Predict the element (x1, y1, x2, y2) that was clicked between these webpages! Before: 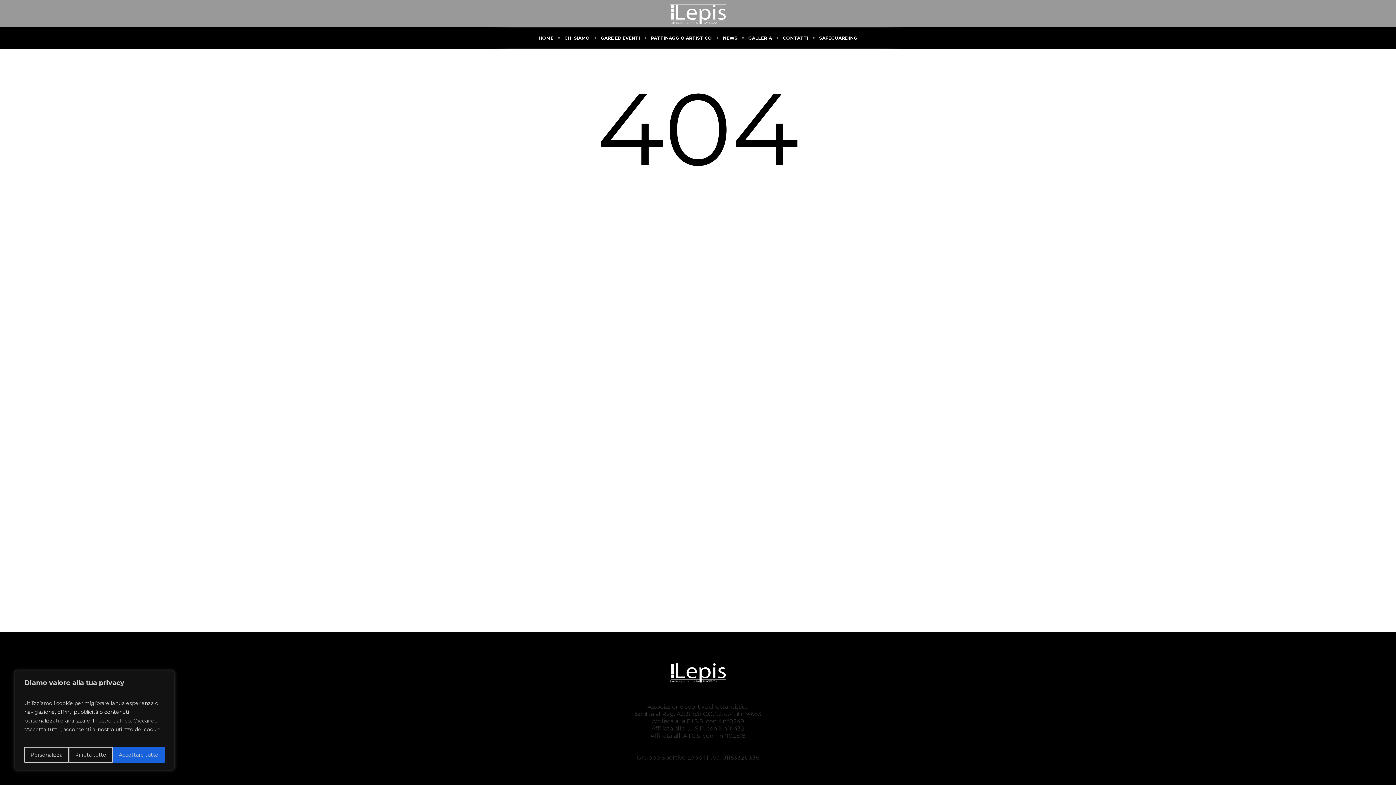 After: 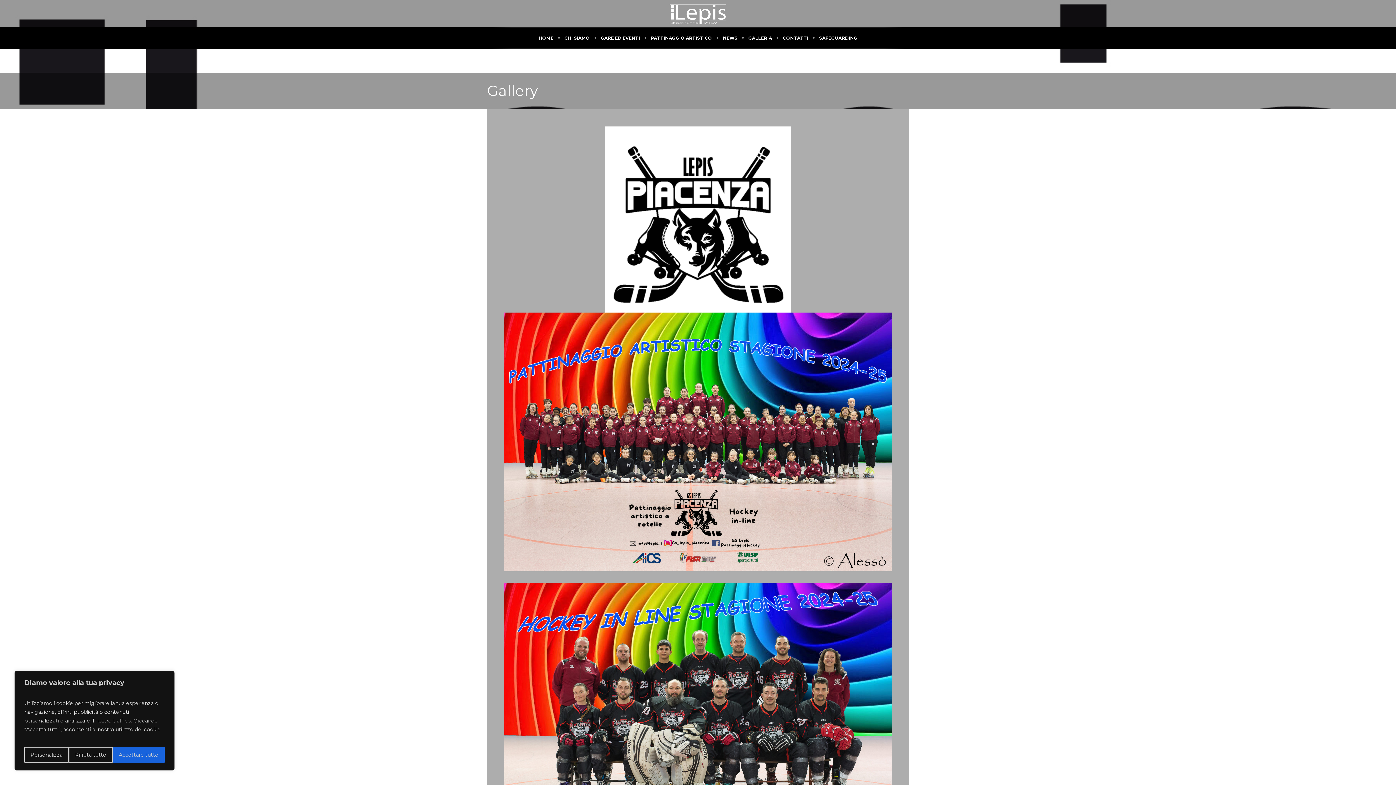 Action: bbox: (743, 27, 777, 49) label: GALLERIA